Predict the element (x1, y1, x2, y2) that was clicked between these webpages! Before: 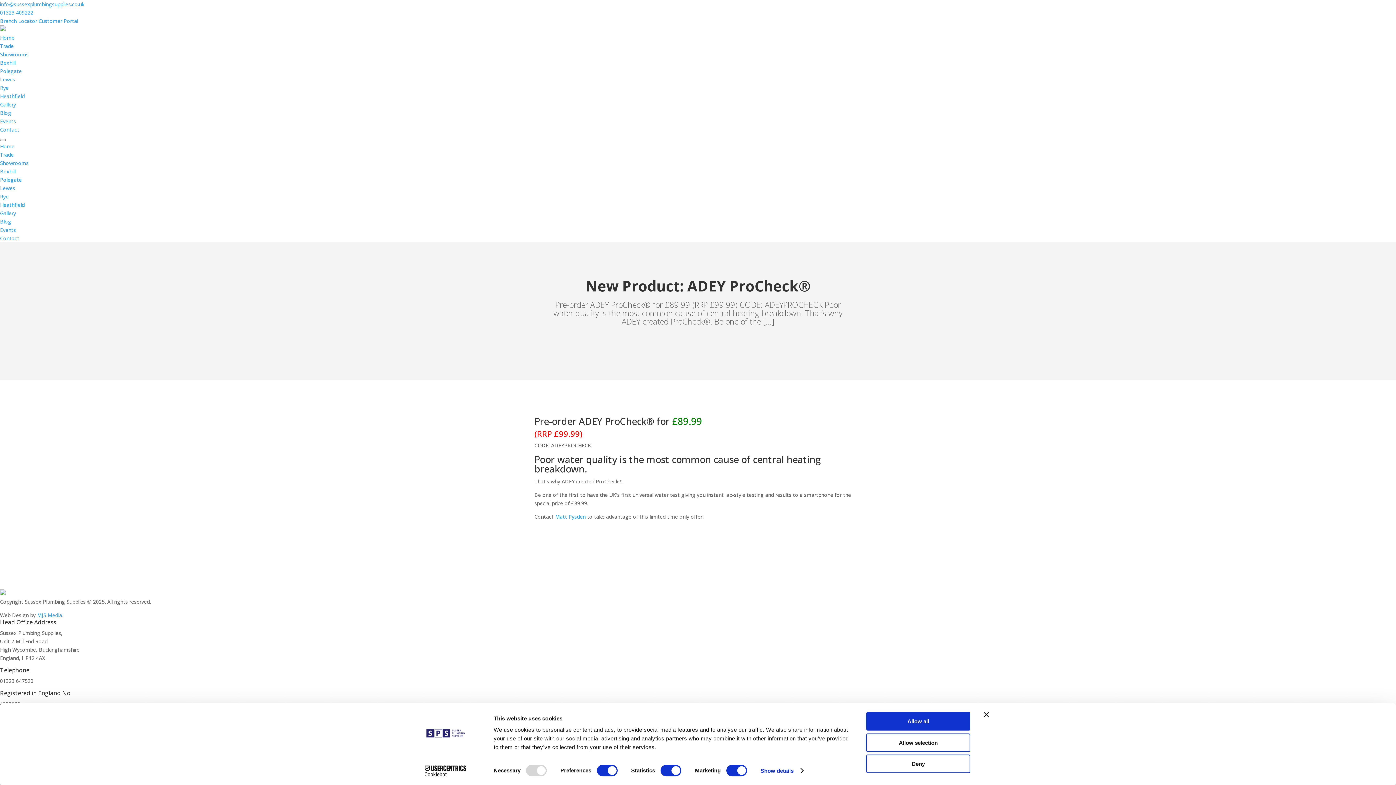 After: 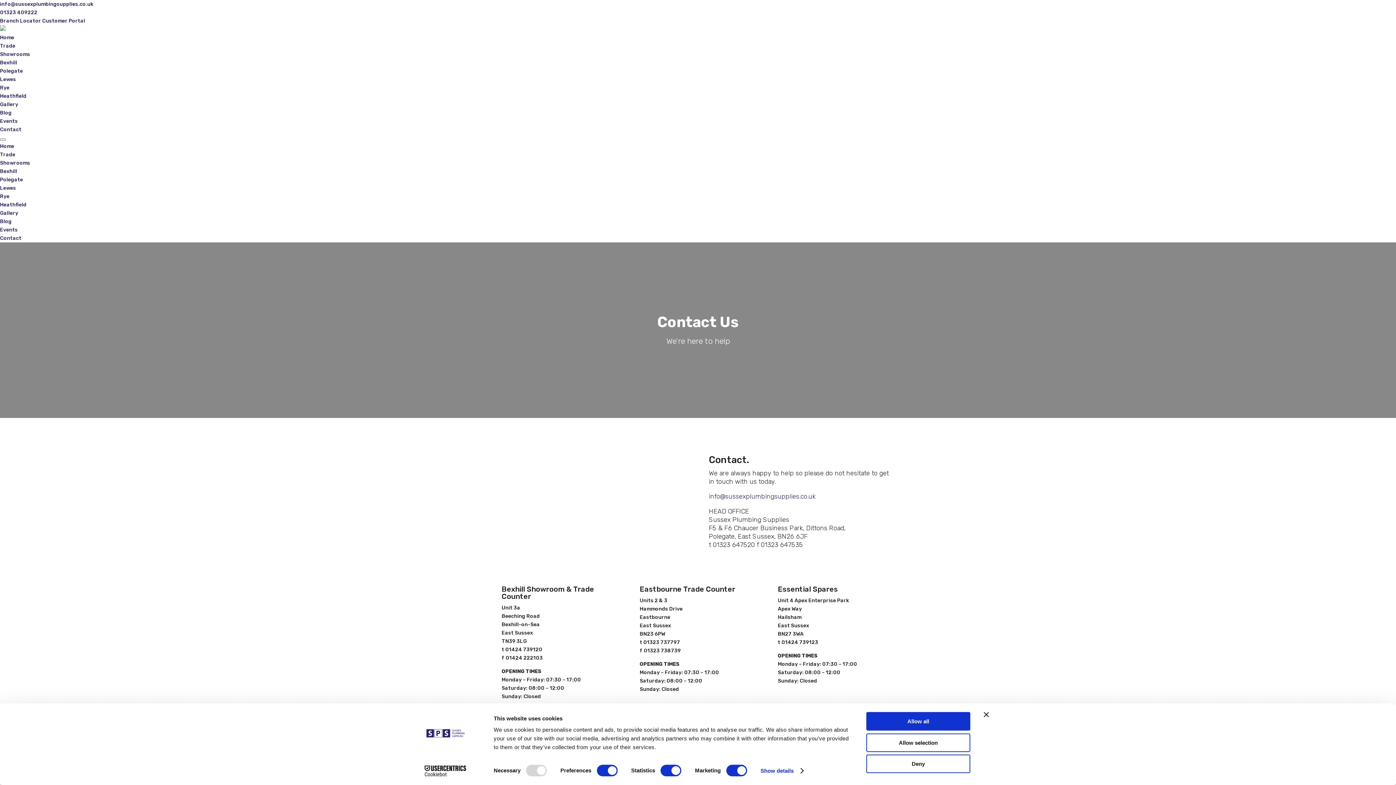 Action: label: Contact bbox: (0, 234, 19, 241)